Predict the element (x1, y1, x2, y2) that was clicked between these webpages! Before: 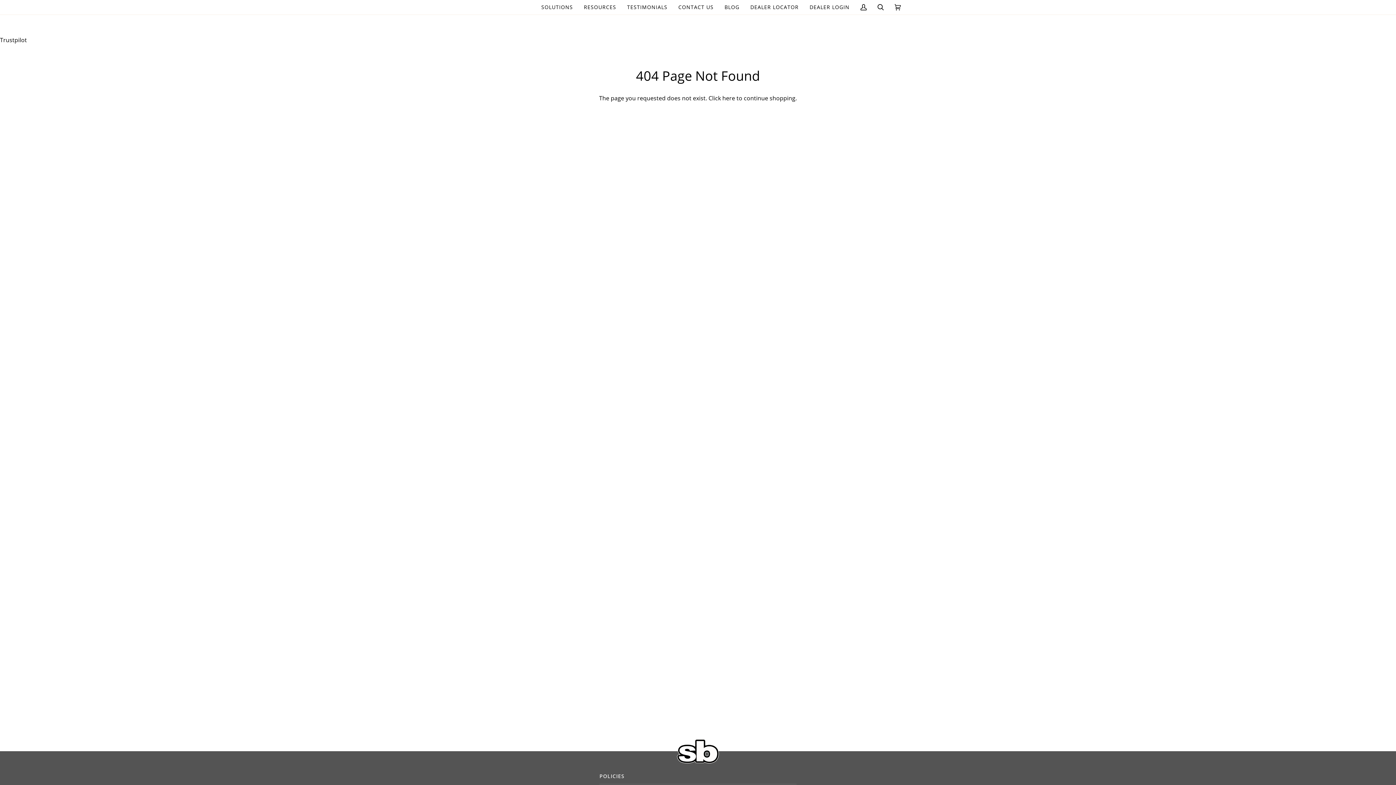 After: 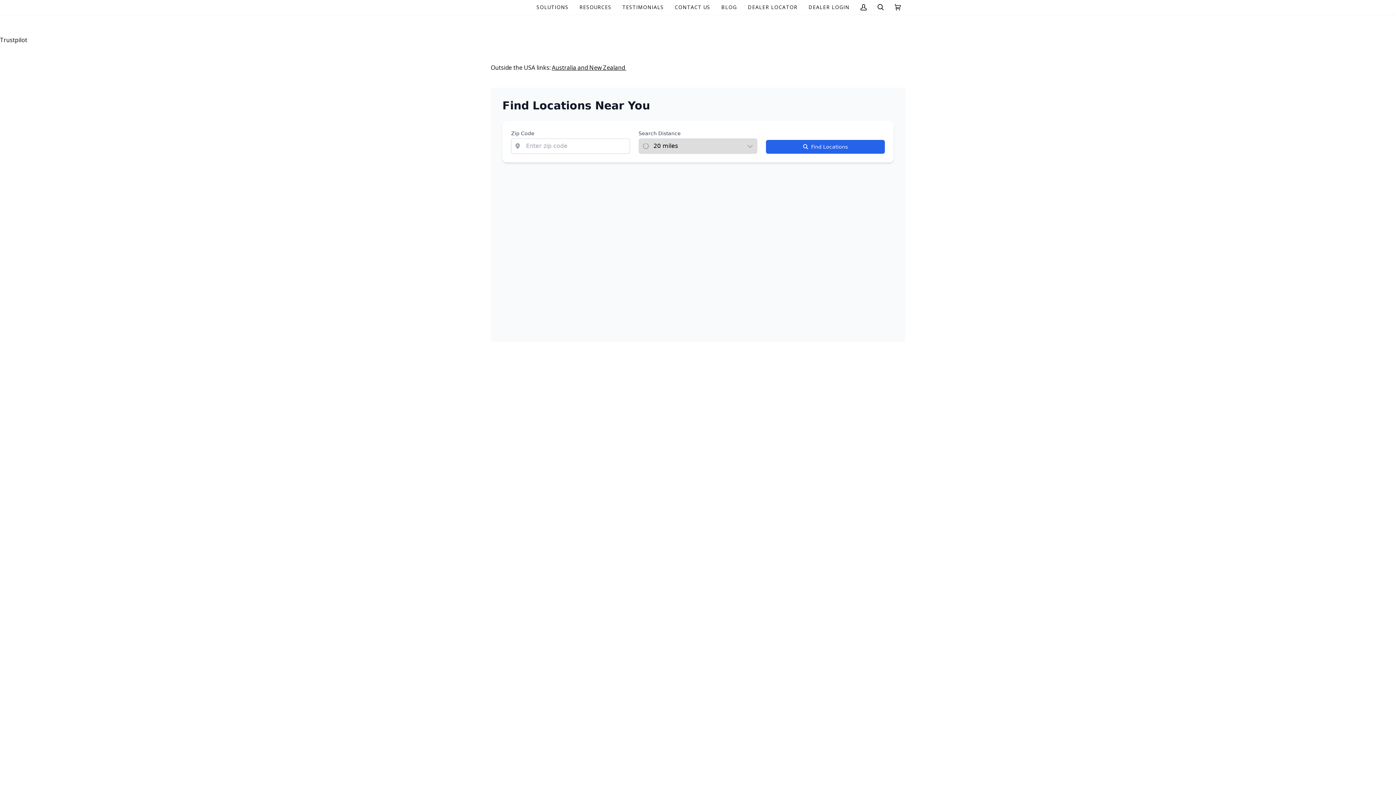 Action: label: DEALER LOCATOR bbox: (745, 0, 804, 14)